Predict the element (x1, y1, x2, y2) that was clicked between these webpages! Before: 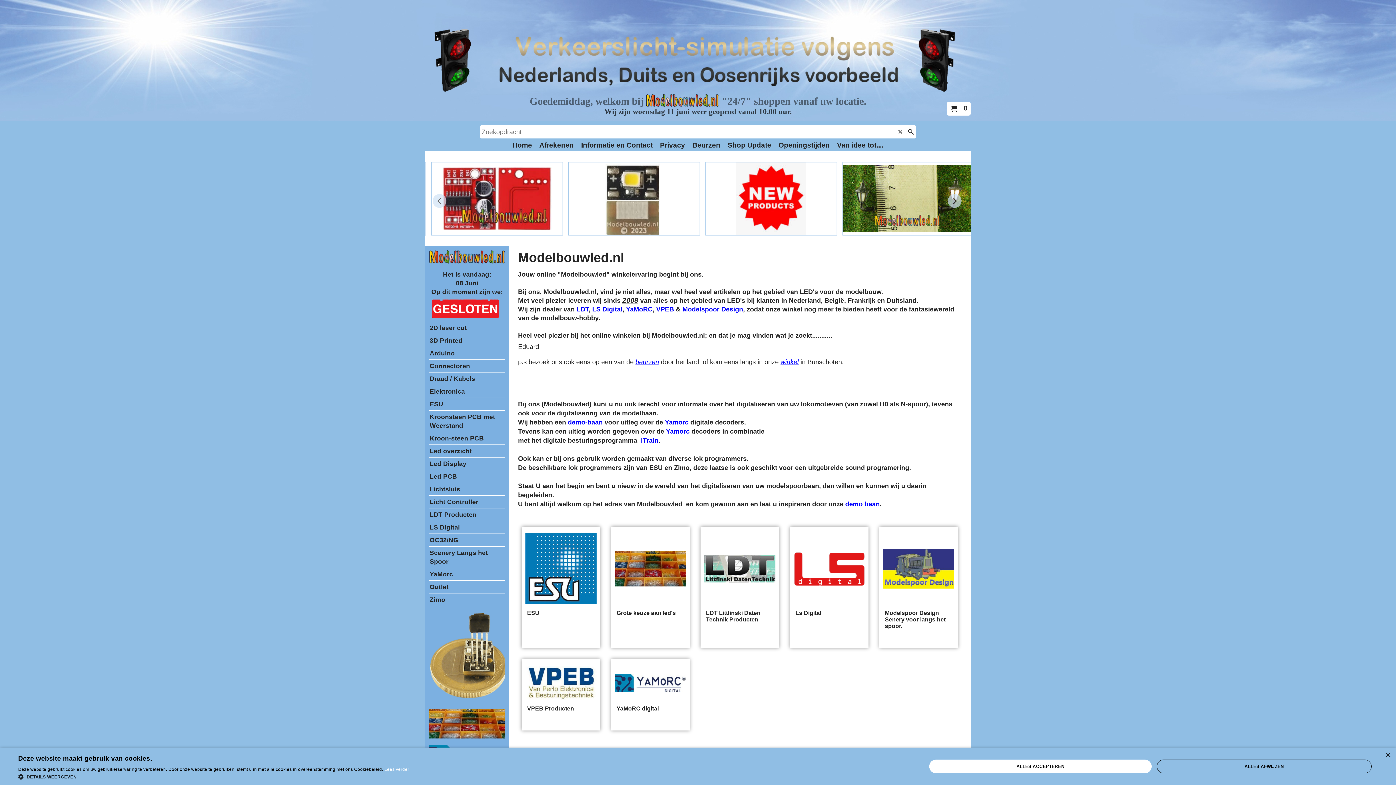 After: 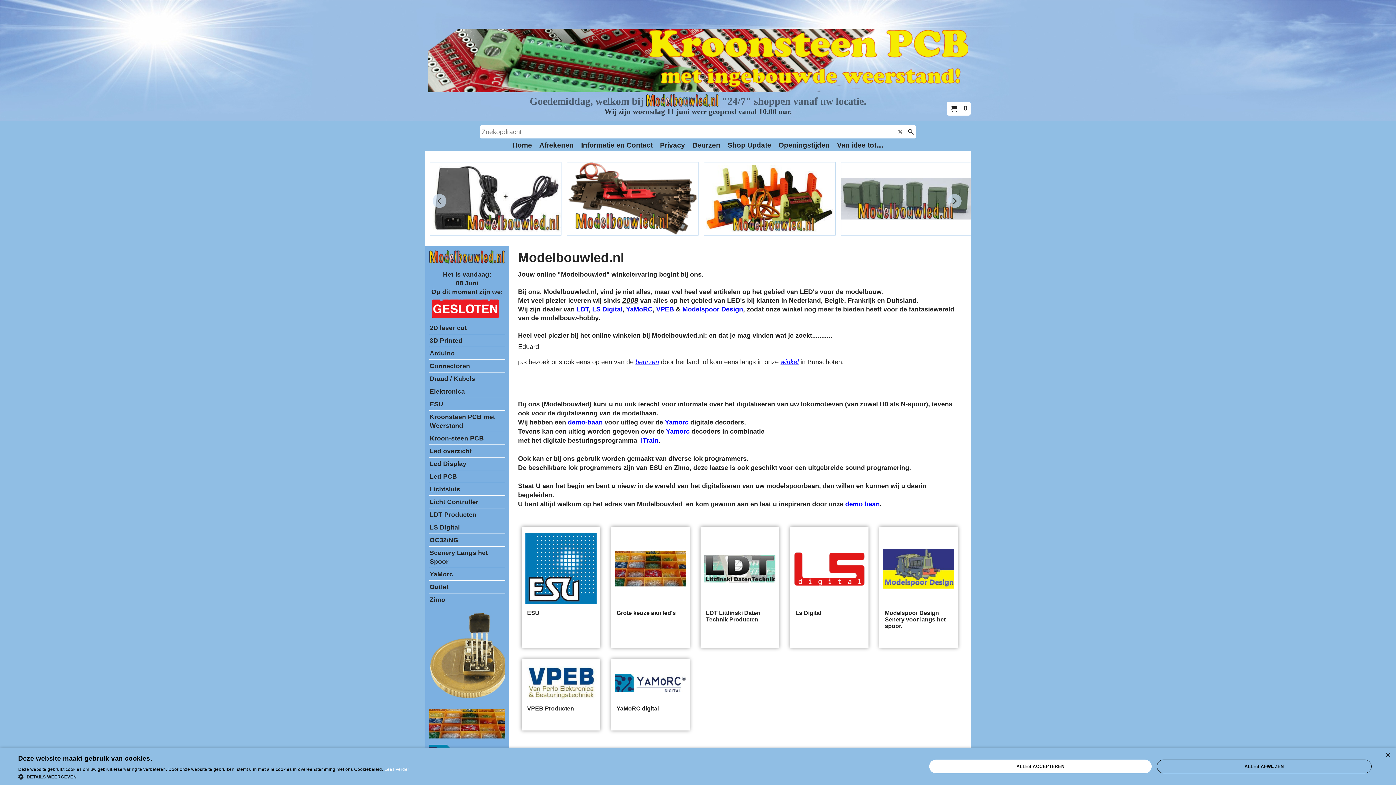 Action: bbox: (641, 437, 658, 444) label: iTrain